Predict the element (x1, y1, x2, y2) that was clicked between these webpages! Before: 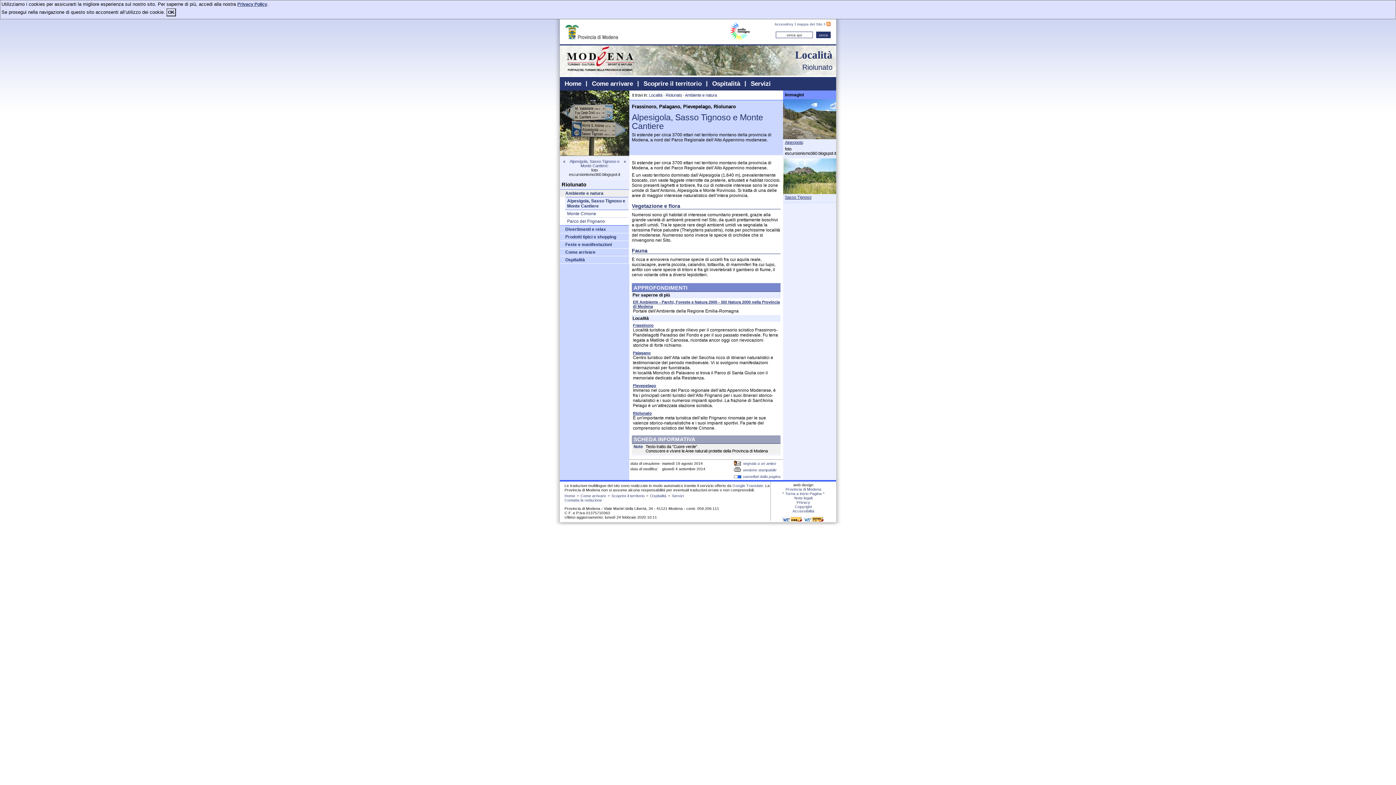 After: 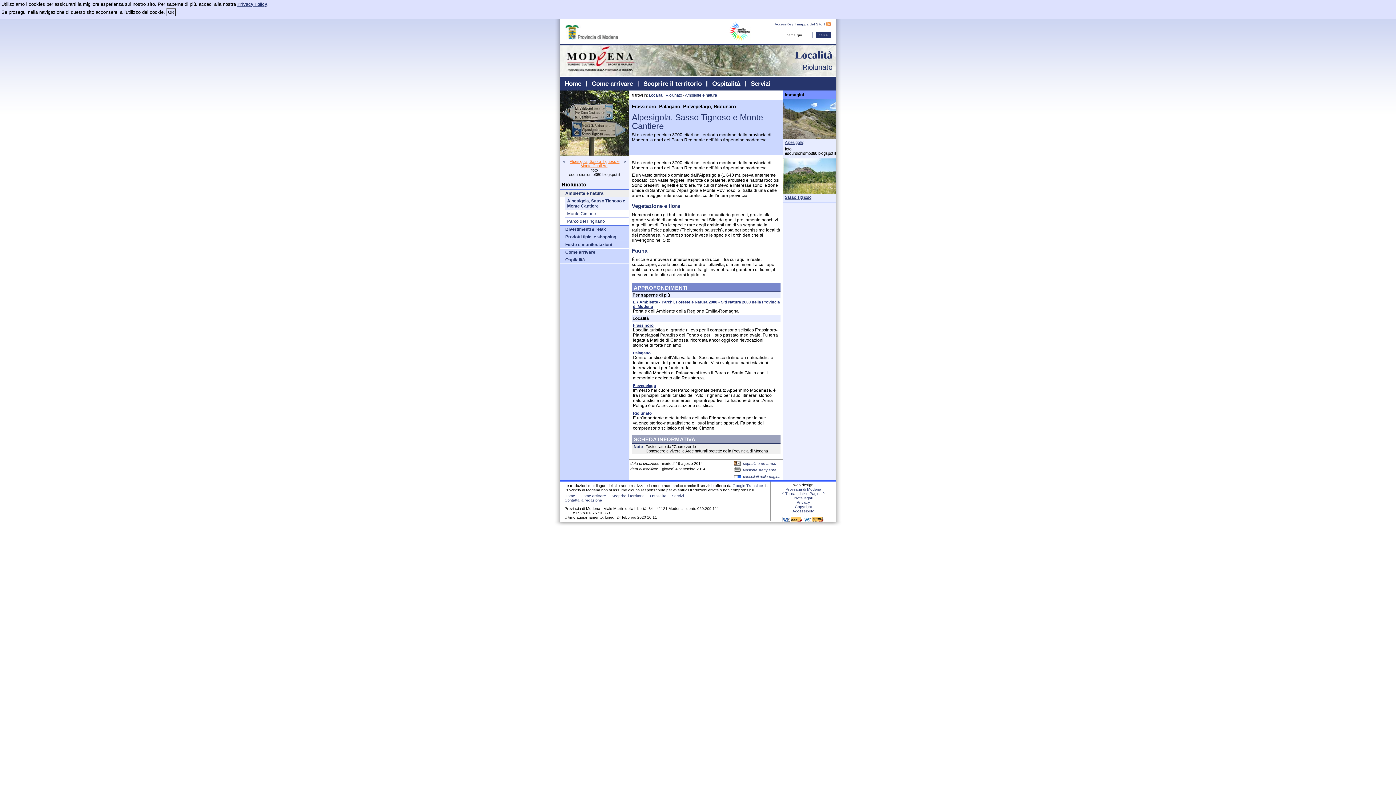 Action: label: Alpesigola, Sasso Tignoso e Monte Cantiere bbox: (569, 159, 619, 168)